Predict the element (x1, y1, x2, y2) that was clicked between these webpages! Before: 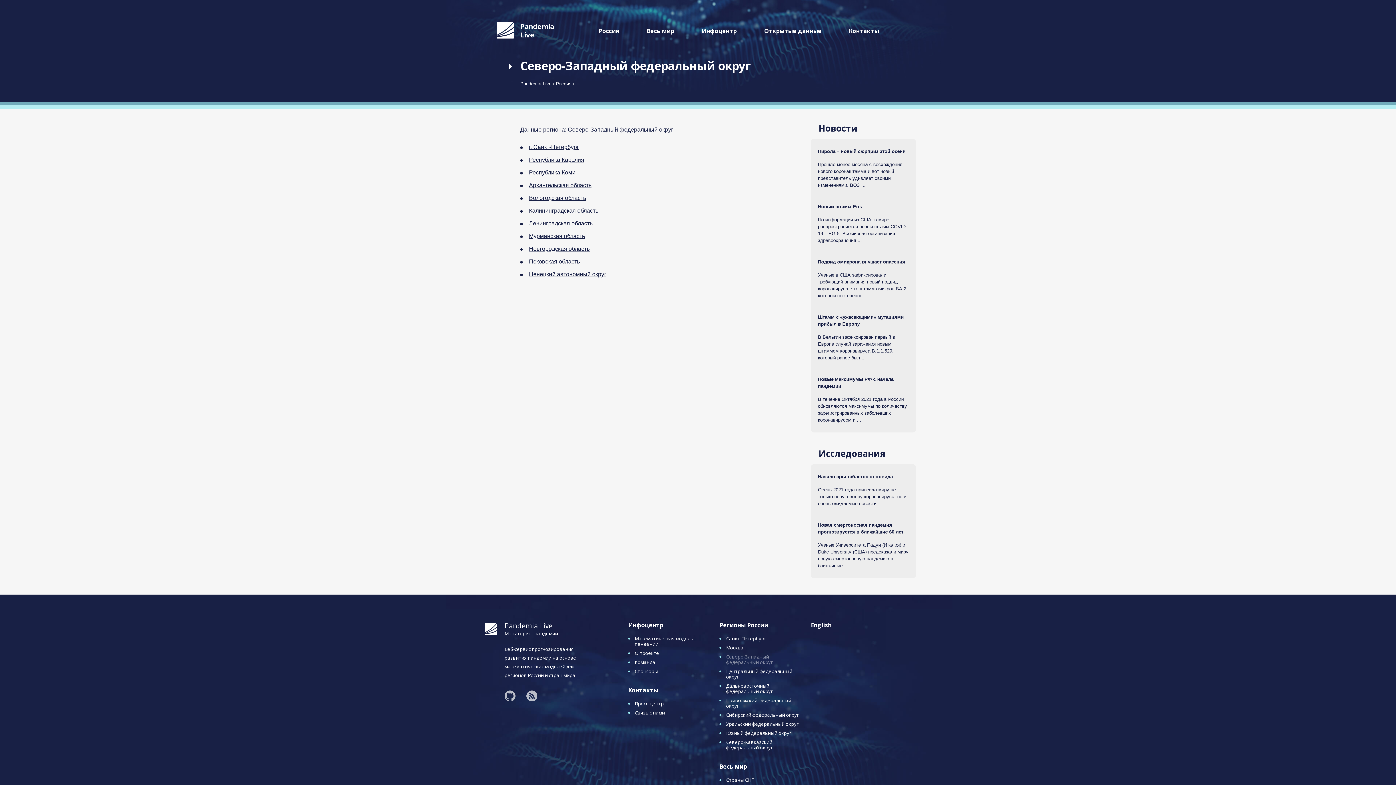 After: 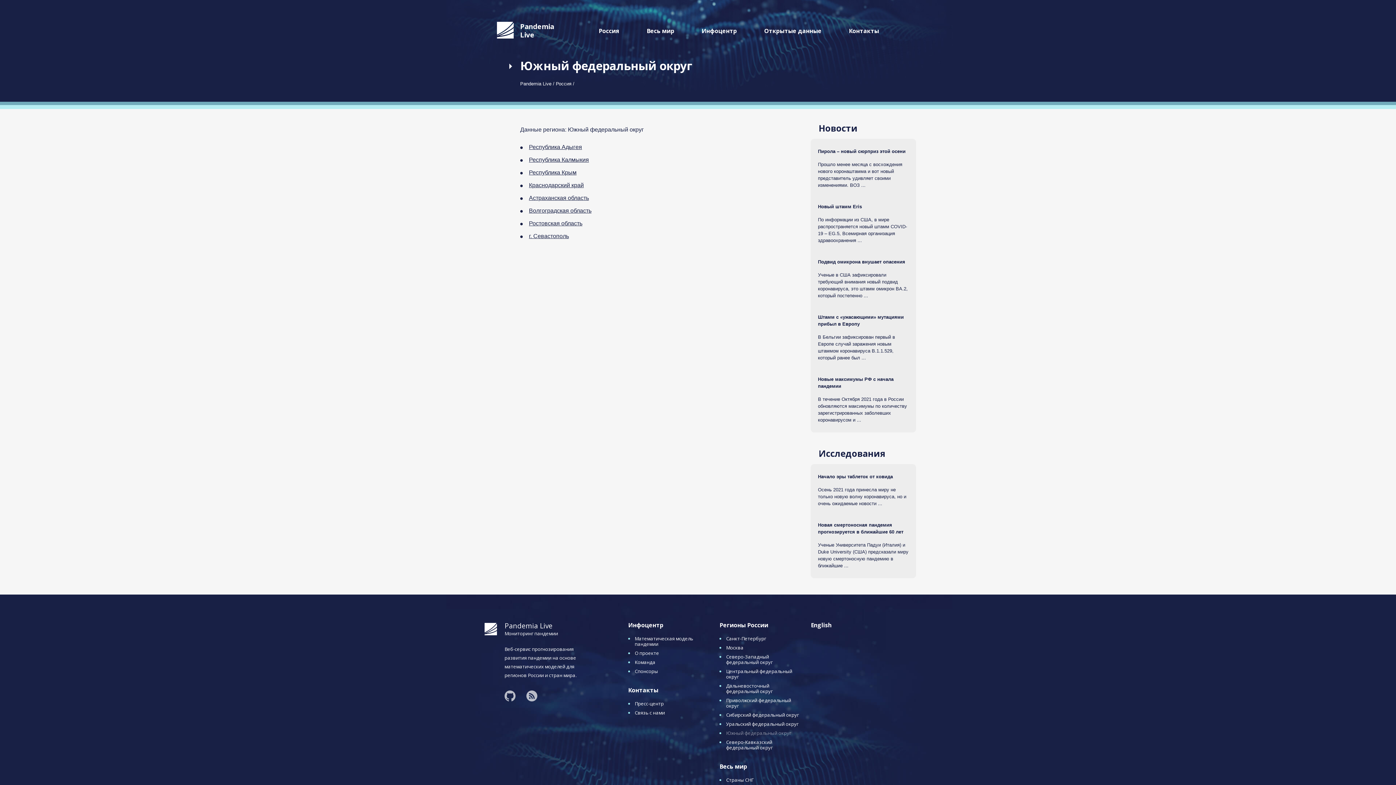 Action: label: Южный федеральный округ bbox: (726, 730, 791, 736)